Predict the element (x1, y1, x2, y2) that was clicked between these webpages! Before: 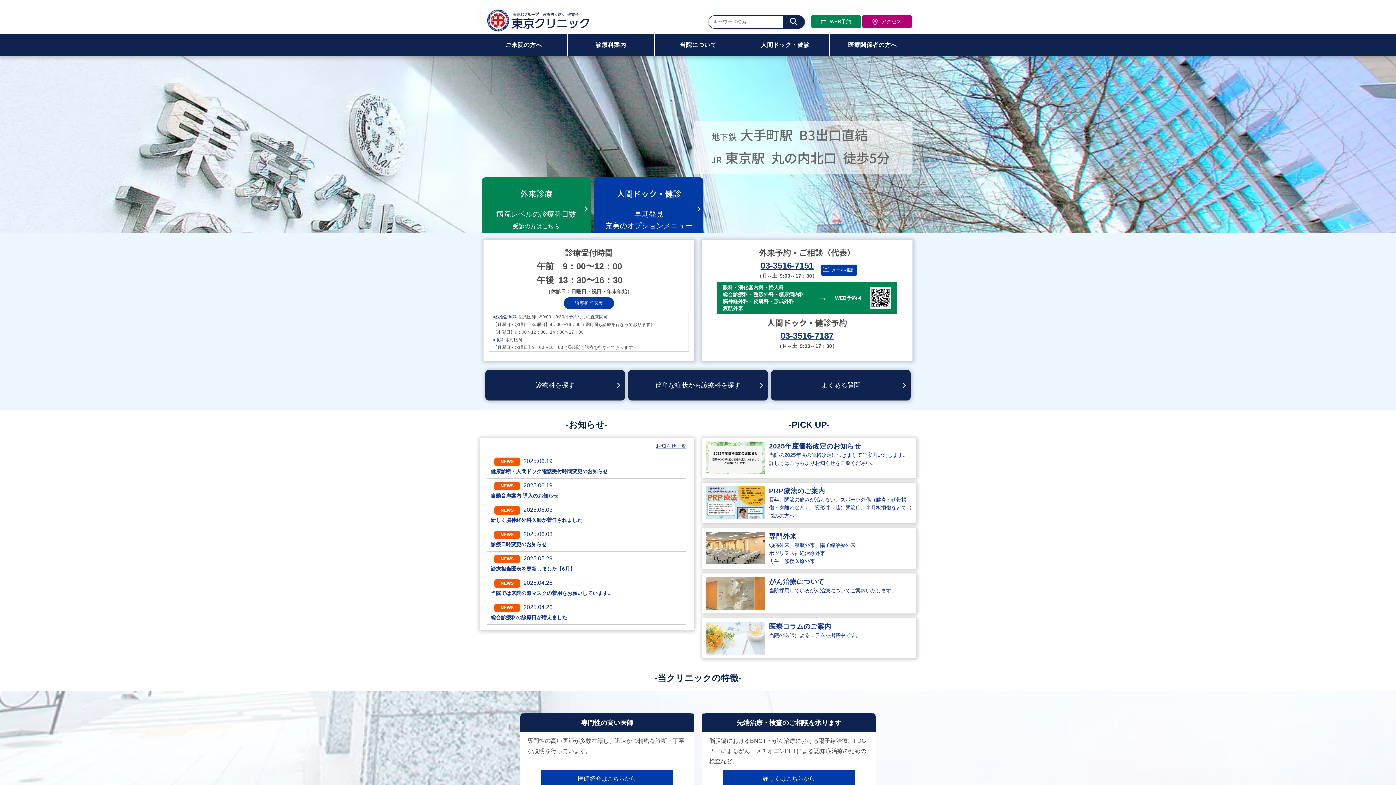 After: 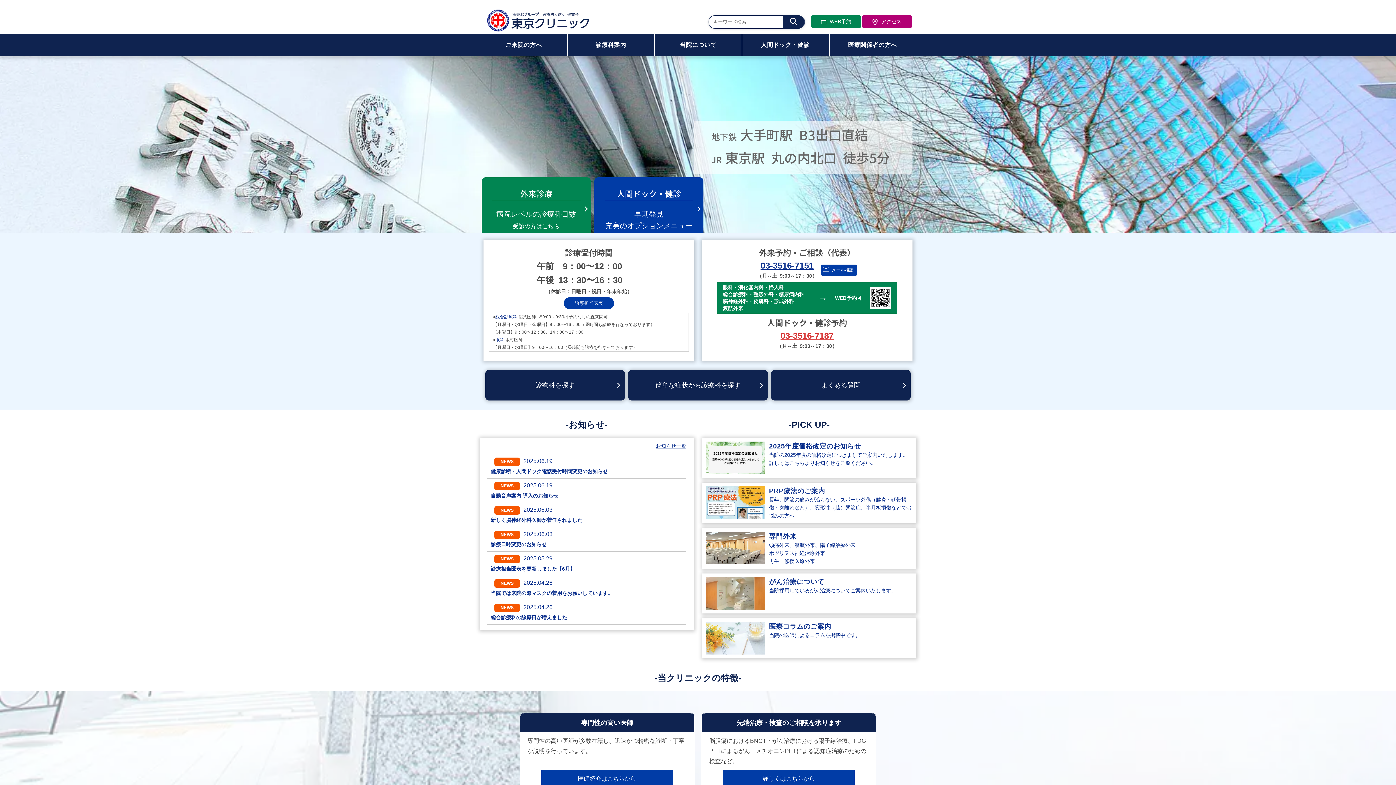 Action: bbox: (780, 330, 833, 340) label: 03-3516-7187